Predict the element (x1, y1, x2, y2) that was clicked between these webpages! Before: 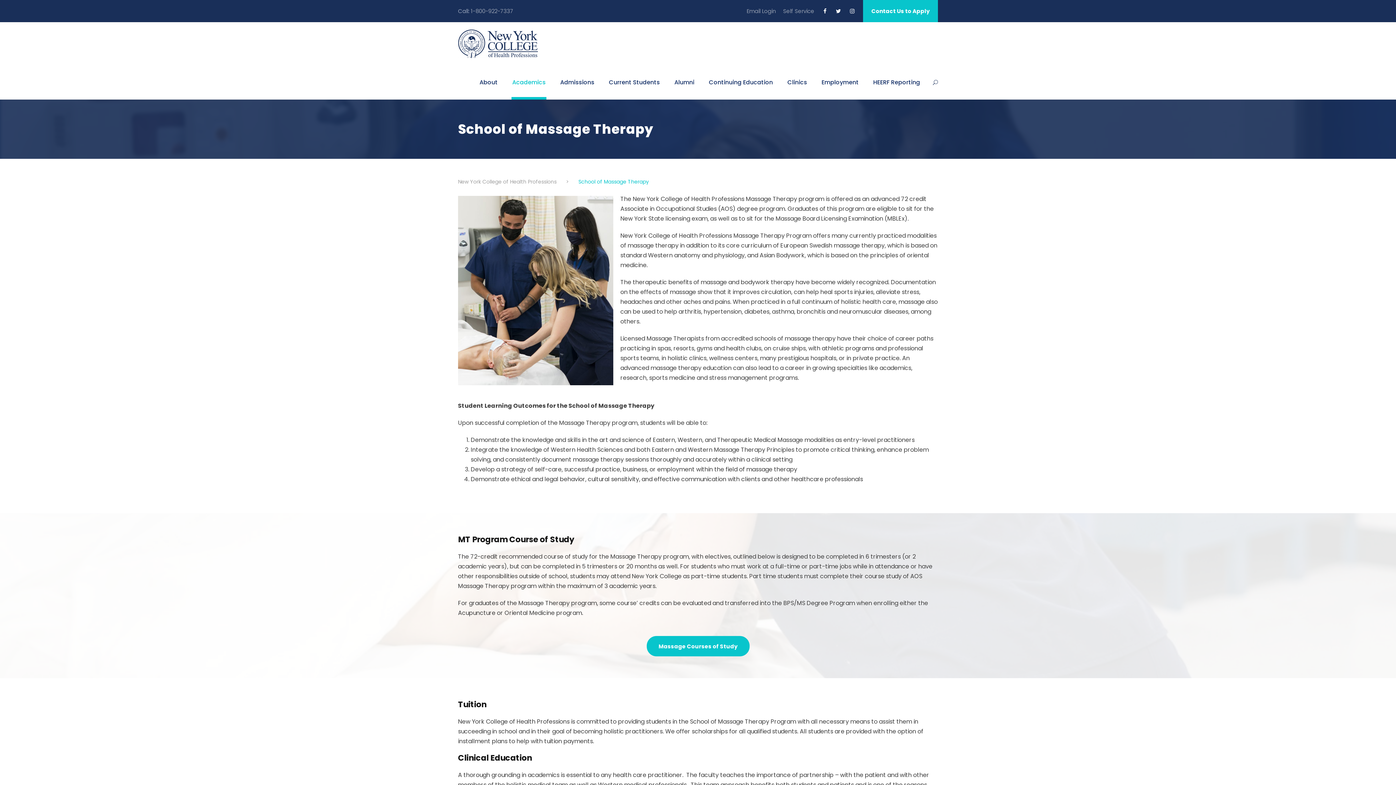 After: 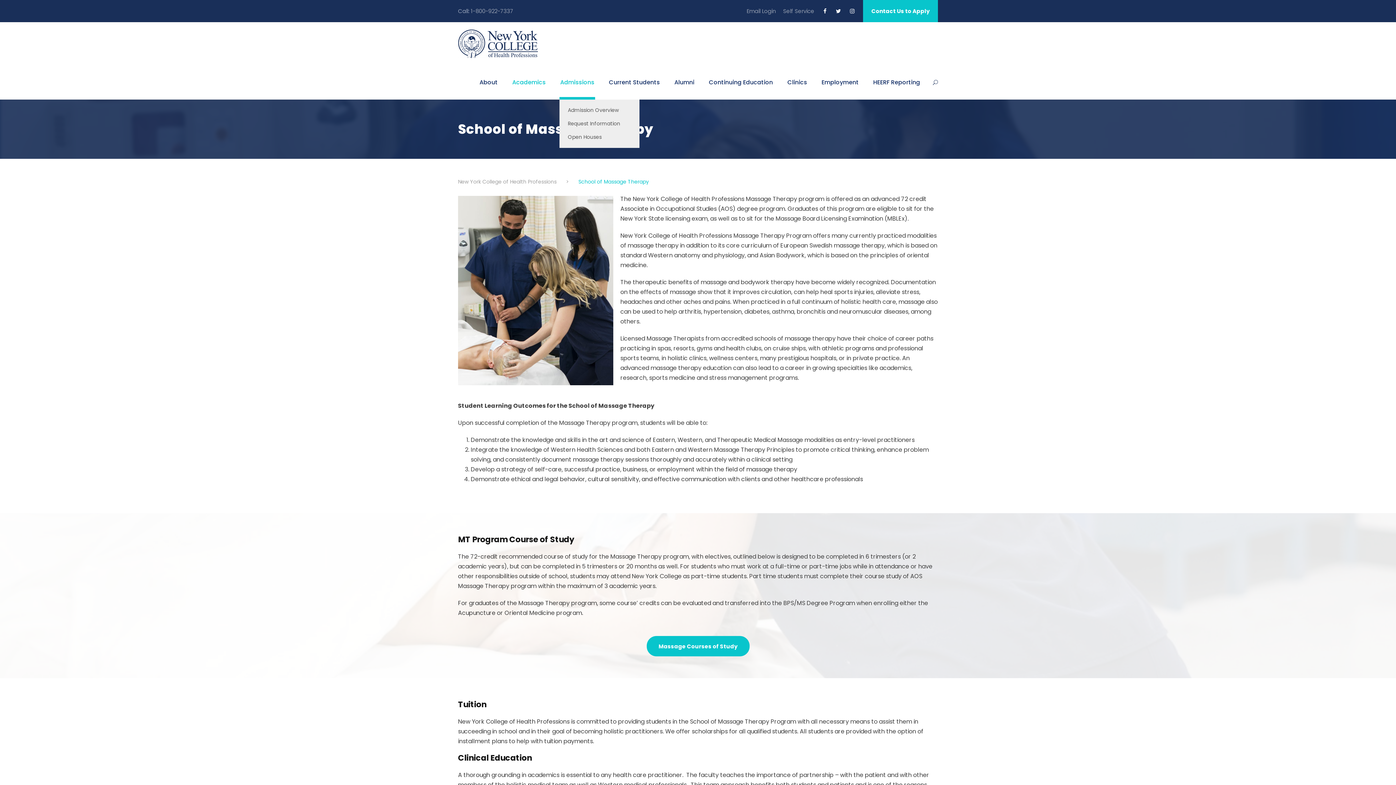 Action: label: Admissions bbox: (560, 77, 594, 99)